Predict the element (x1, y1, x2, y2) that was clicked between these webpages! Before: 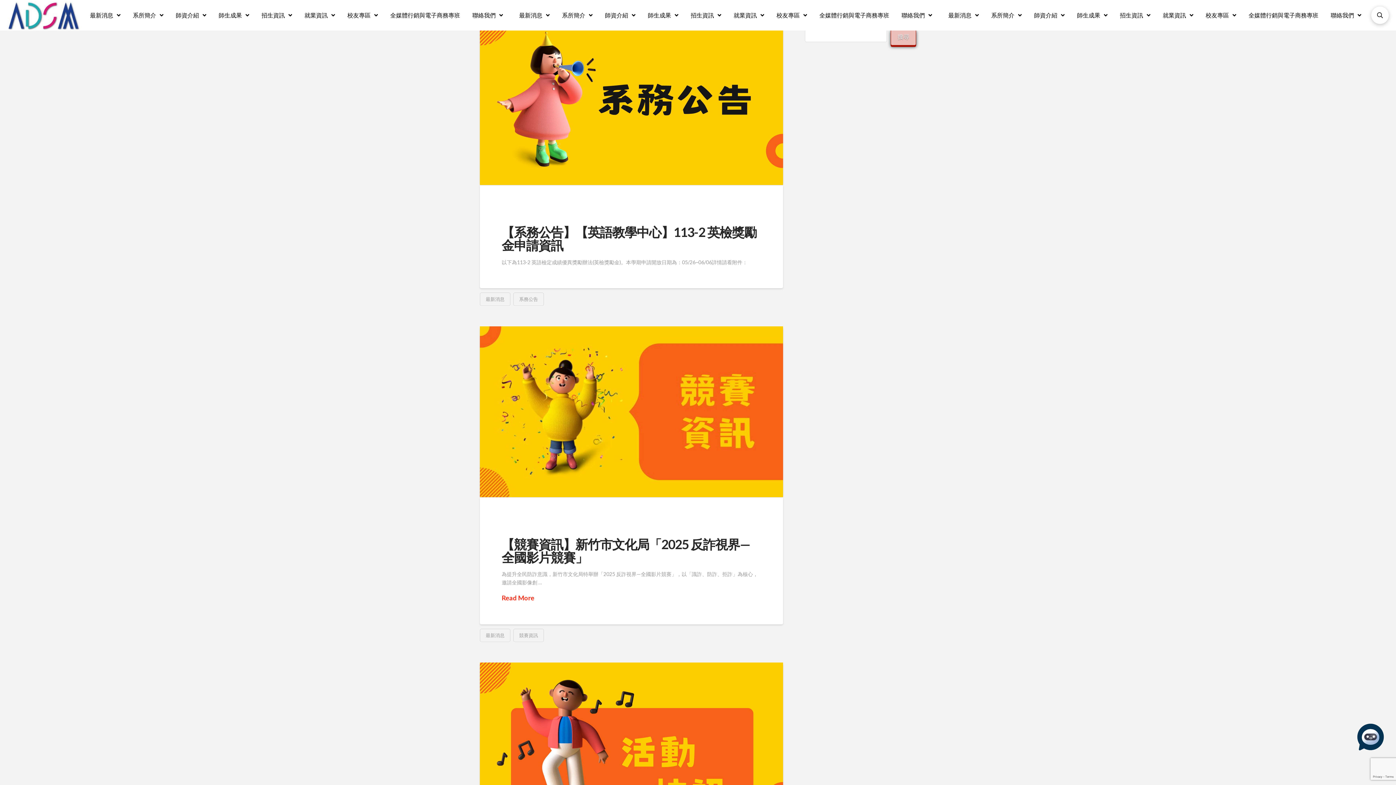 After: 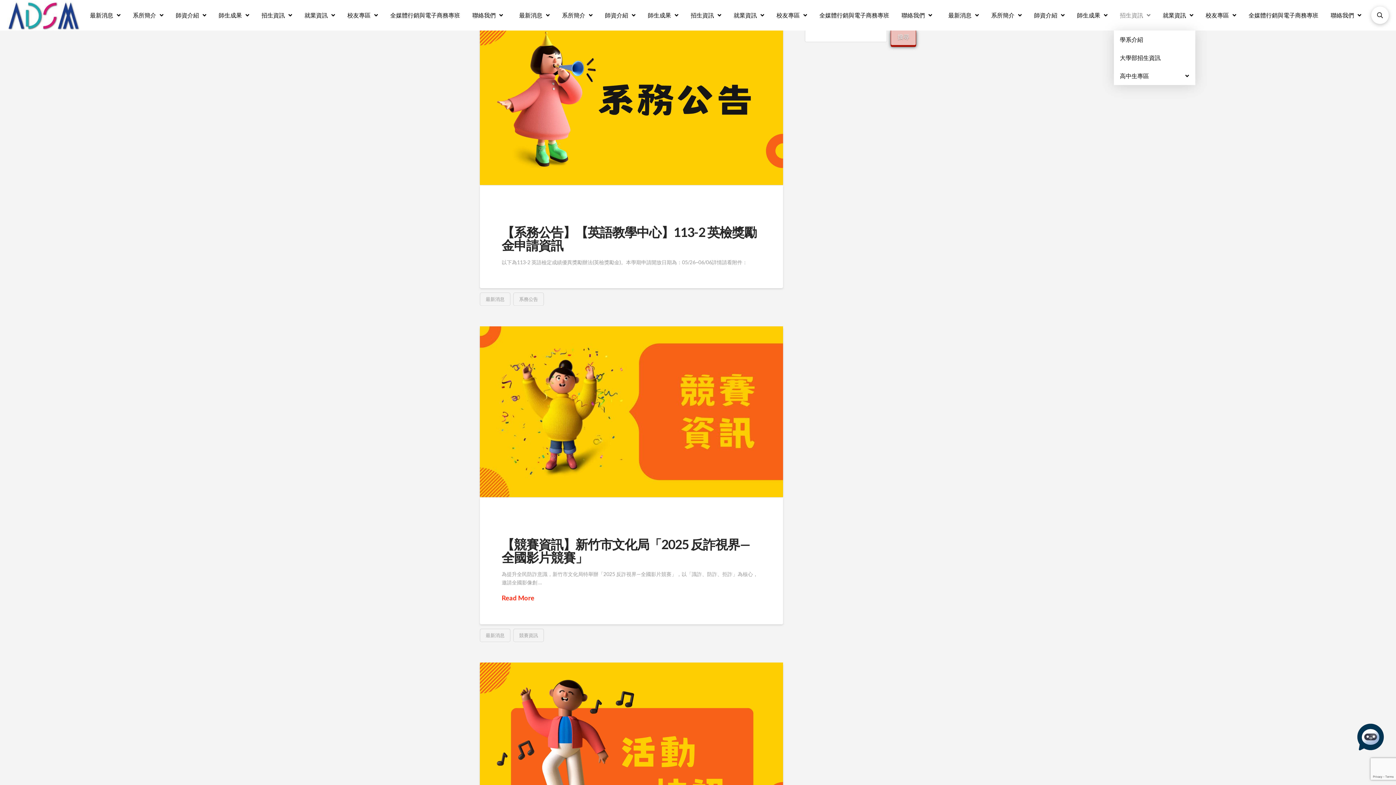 Action: bbox: (1114, 0, 1156, 30) label: 招生資訊